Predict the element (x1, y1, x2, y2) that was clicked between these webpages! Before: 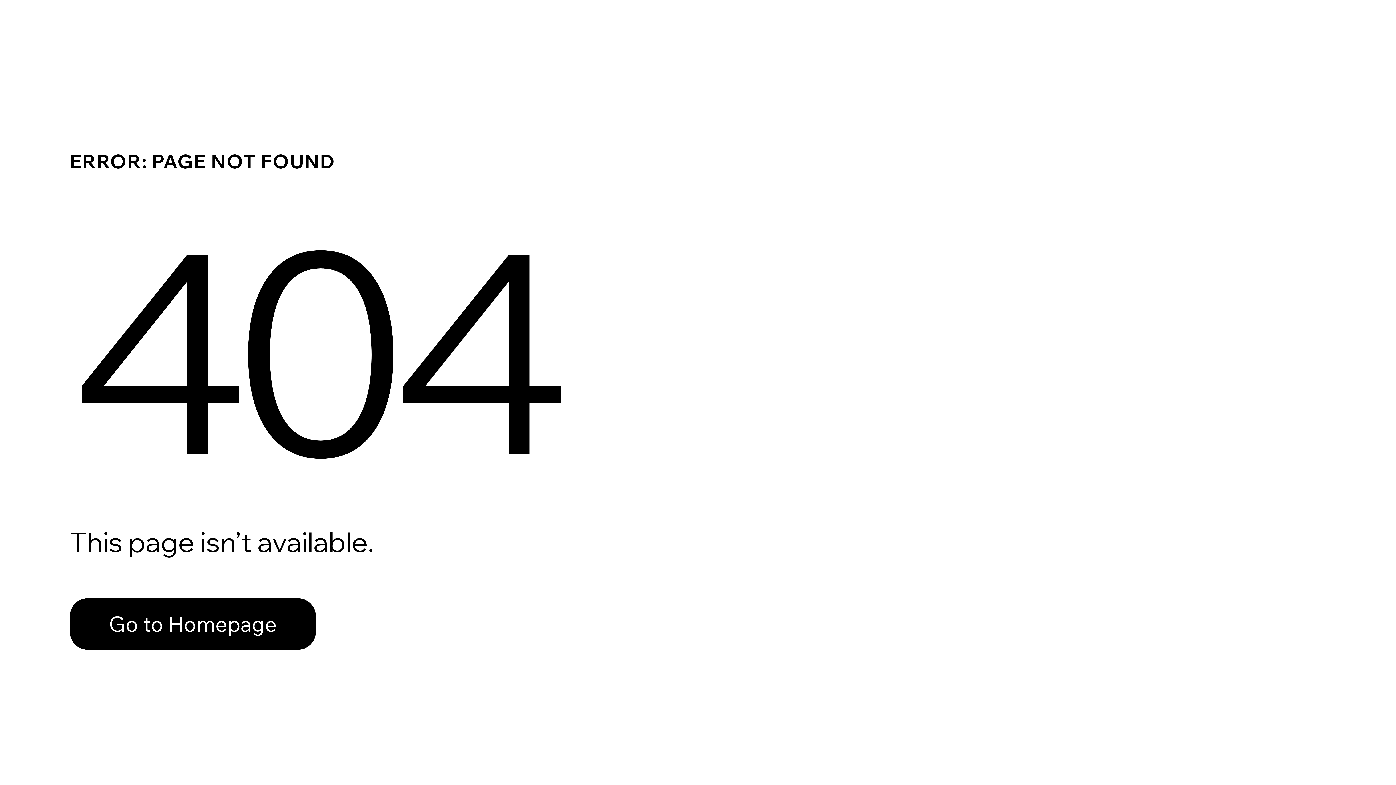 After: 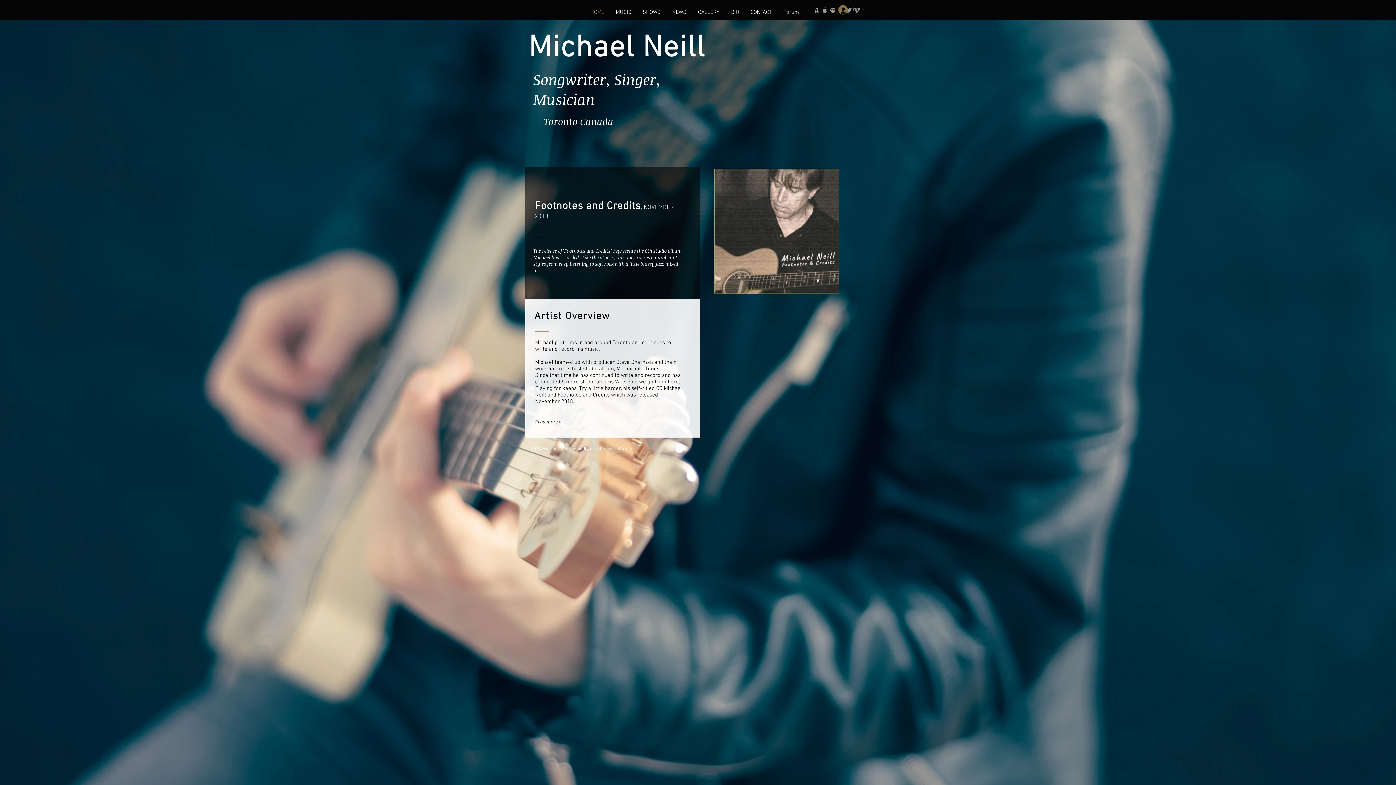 Action: bbox: (69, 598, 316, 650) label: Go to Homepage